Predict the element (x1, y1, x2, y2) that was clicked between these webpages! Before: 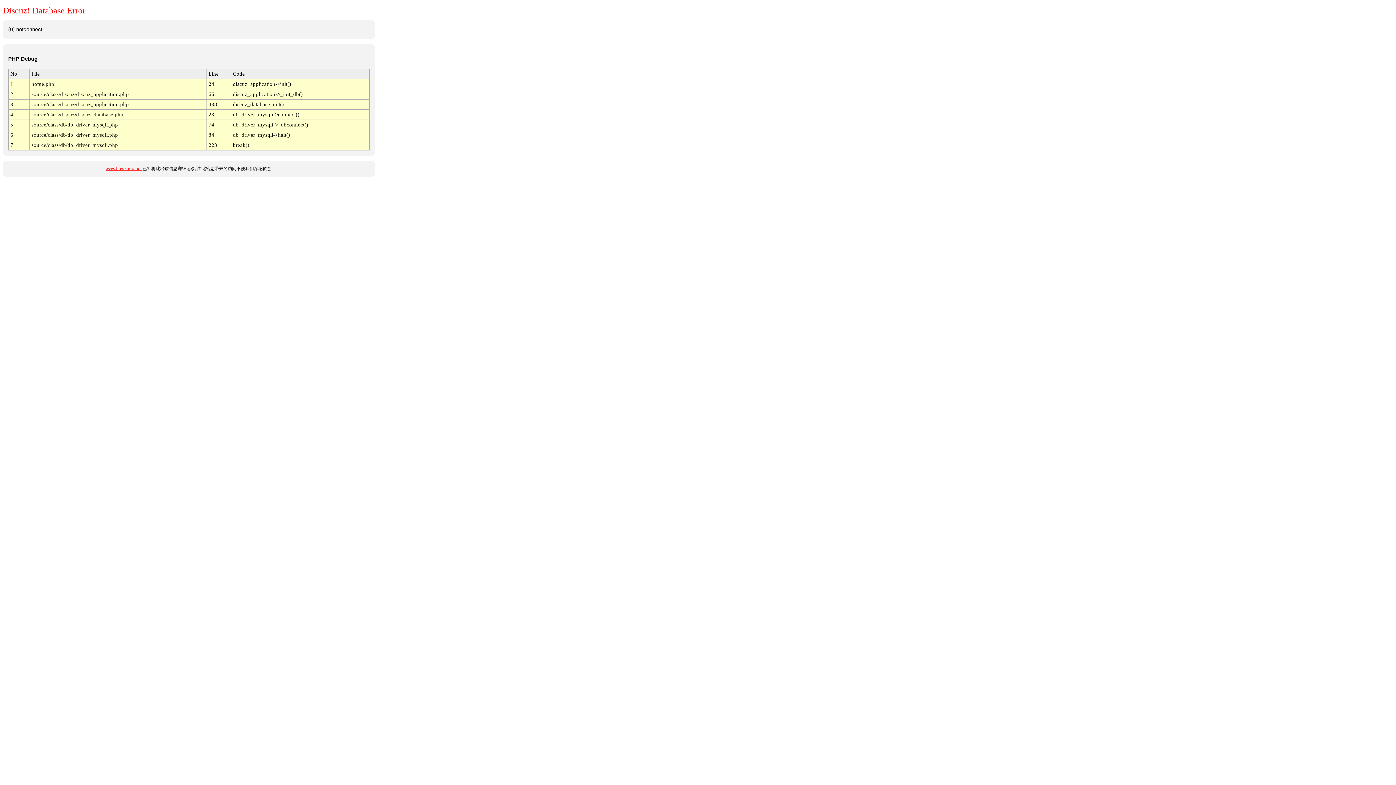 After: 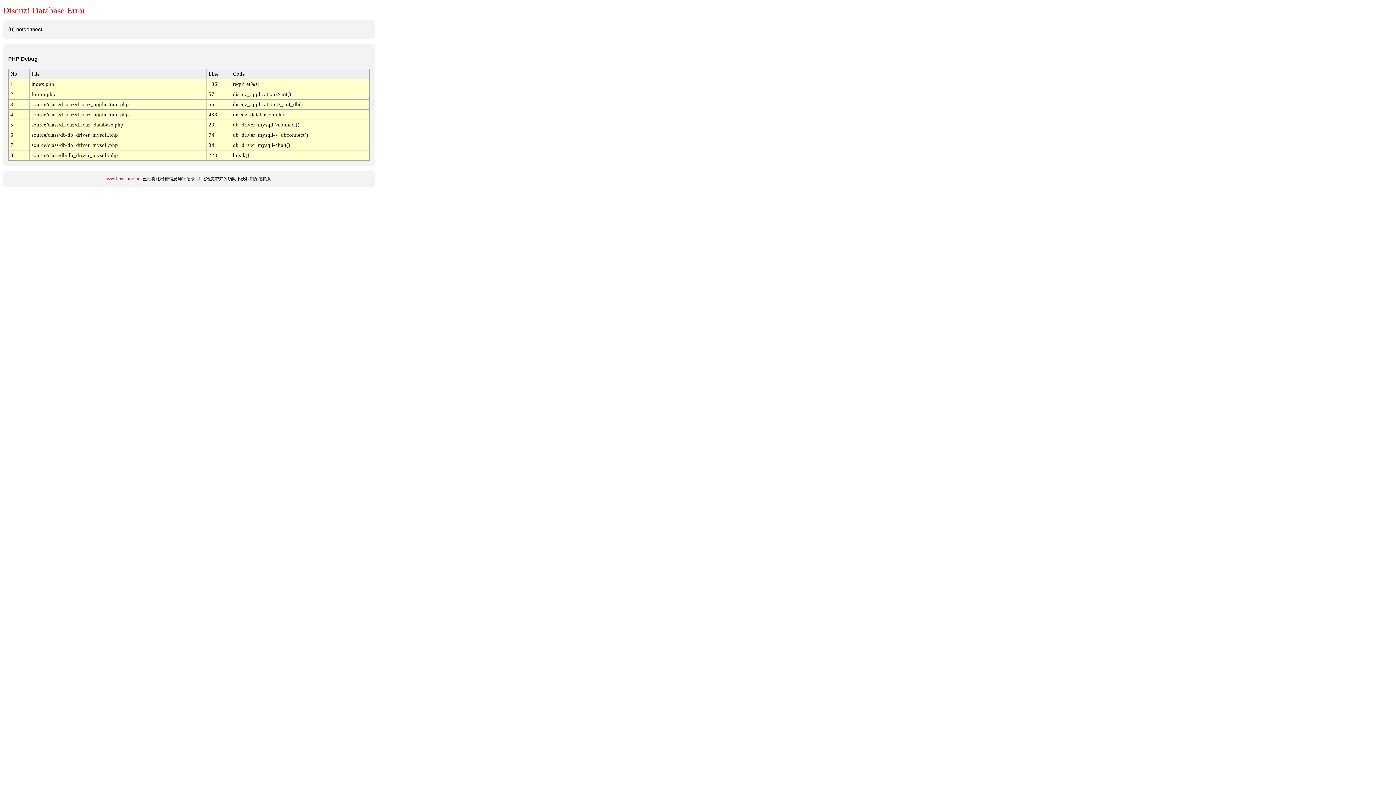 Action: bbox: (105, 166, 141, 171) label: www.hawkaoe.net